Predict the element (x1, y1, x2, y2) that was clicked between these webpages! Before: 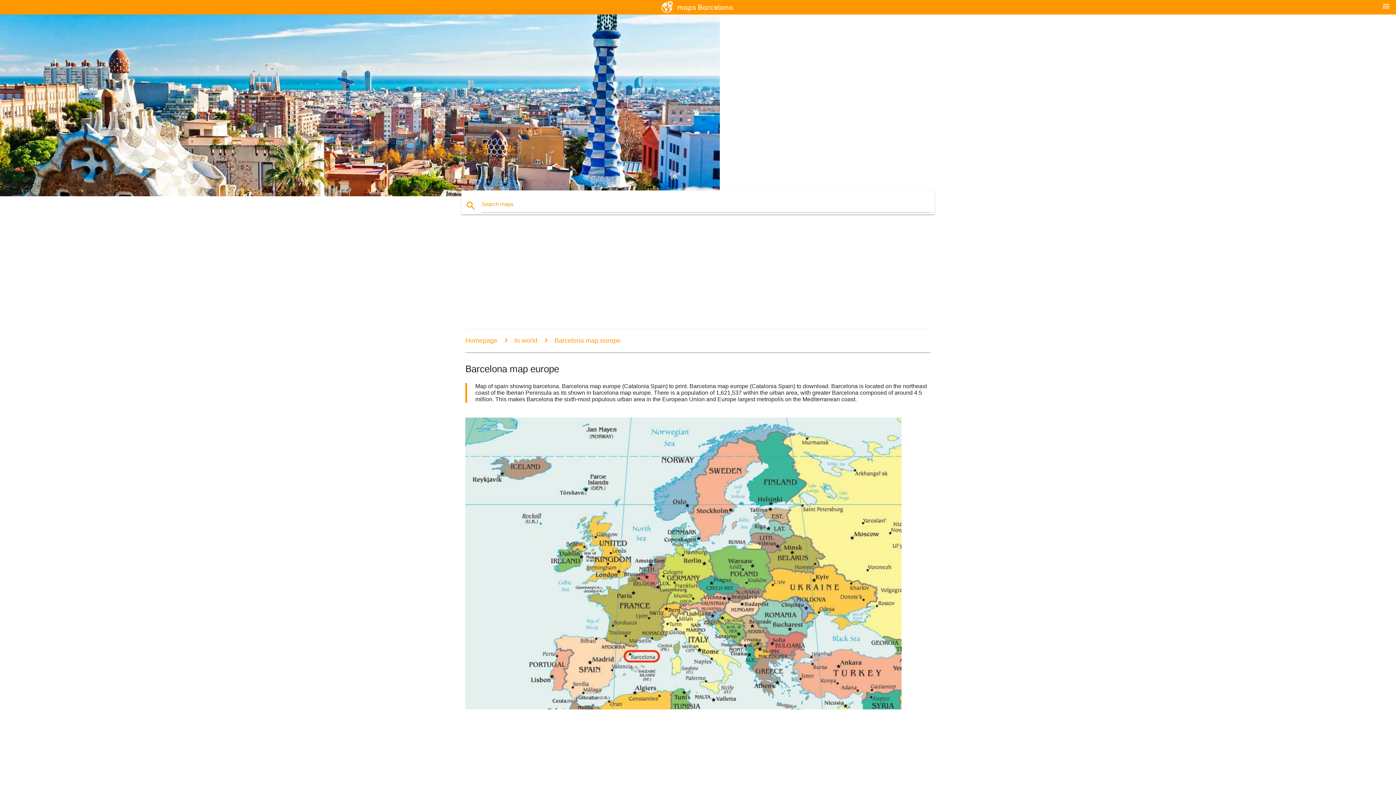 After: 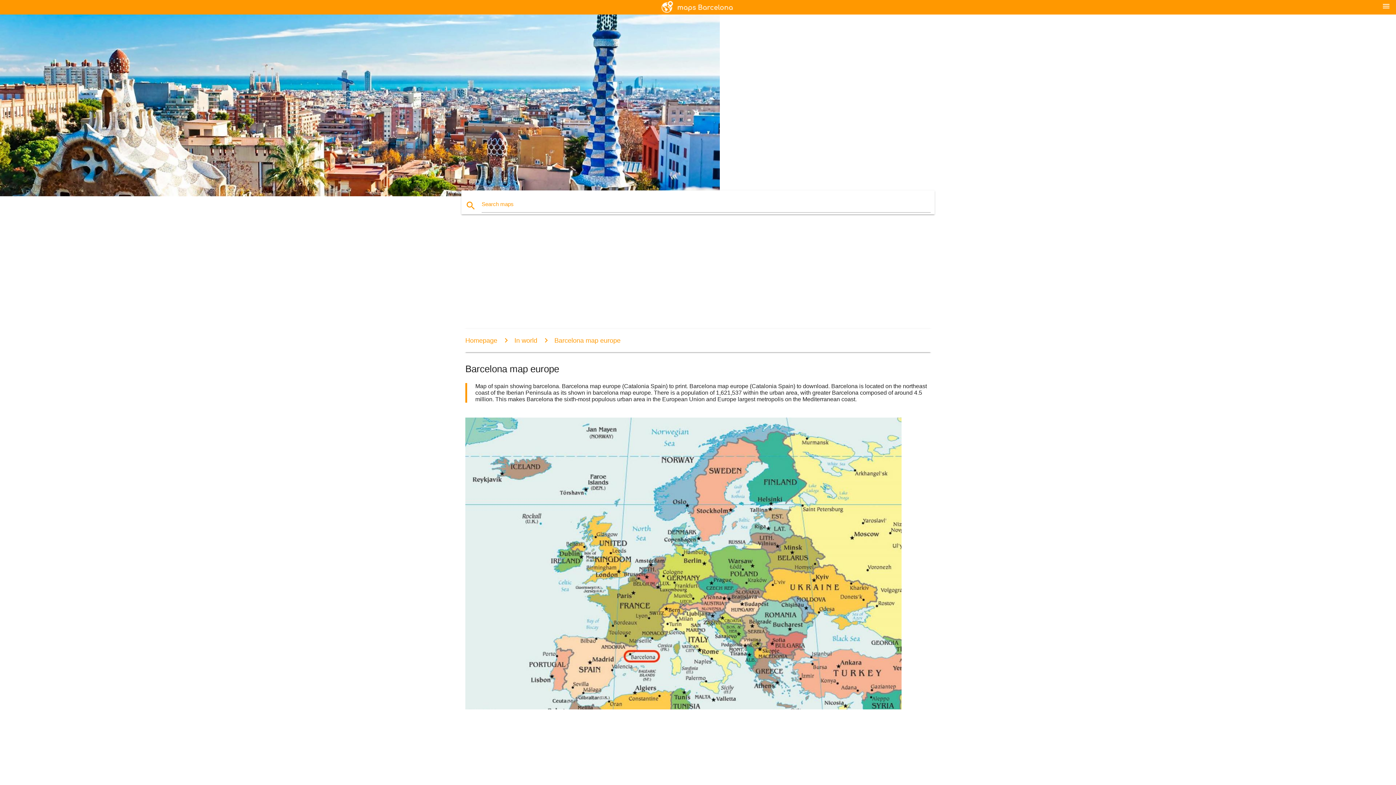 Action: bbox: (538, 336, 620, 344) label: Barcelona map europe